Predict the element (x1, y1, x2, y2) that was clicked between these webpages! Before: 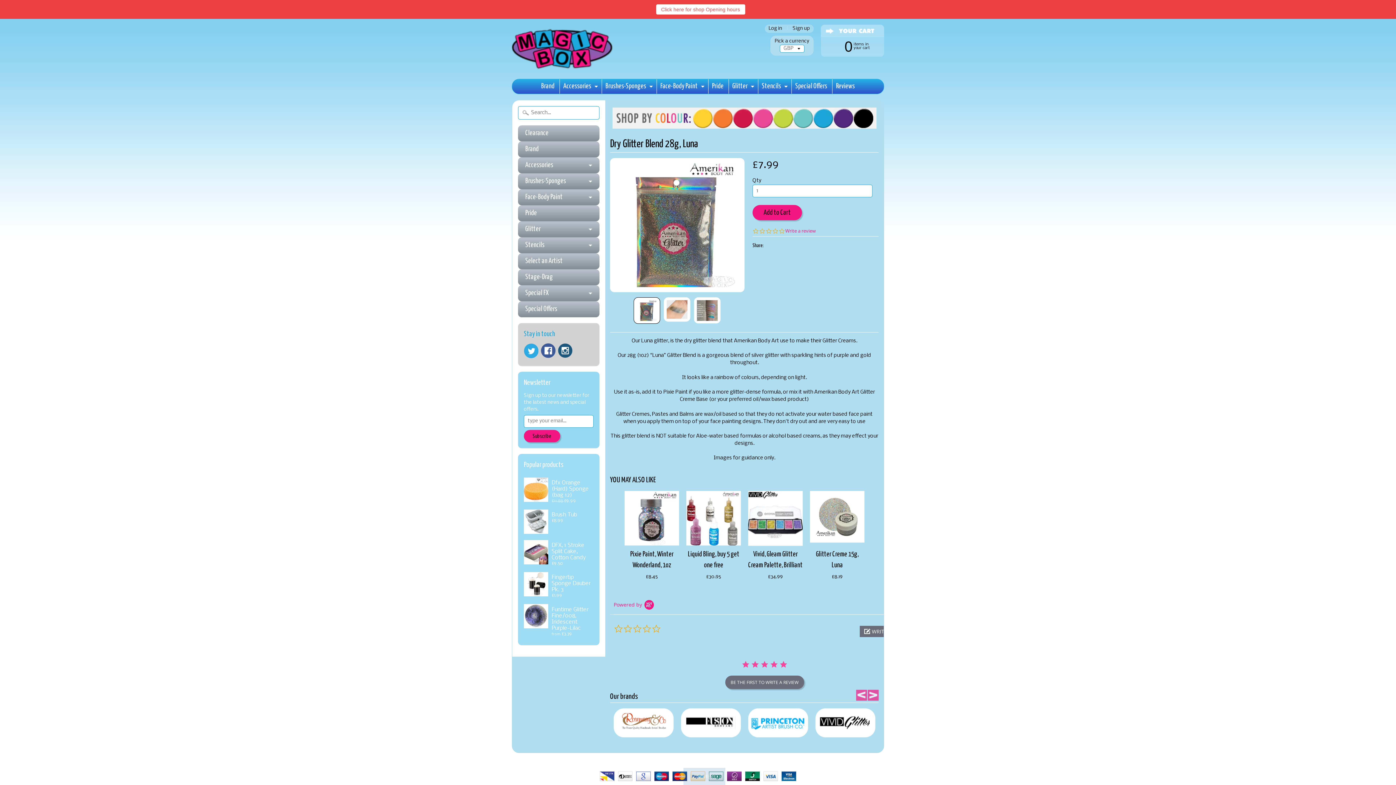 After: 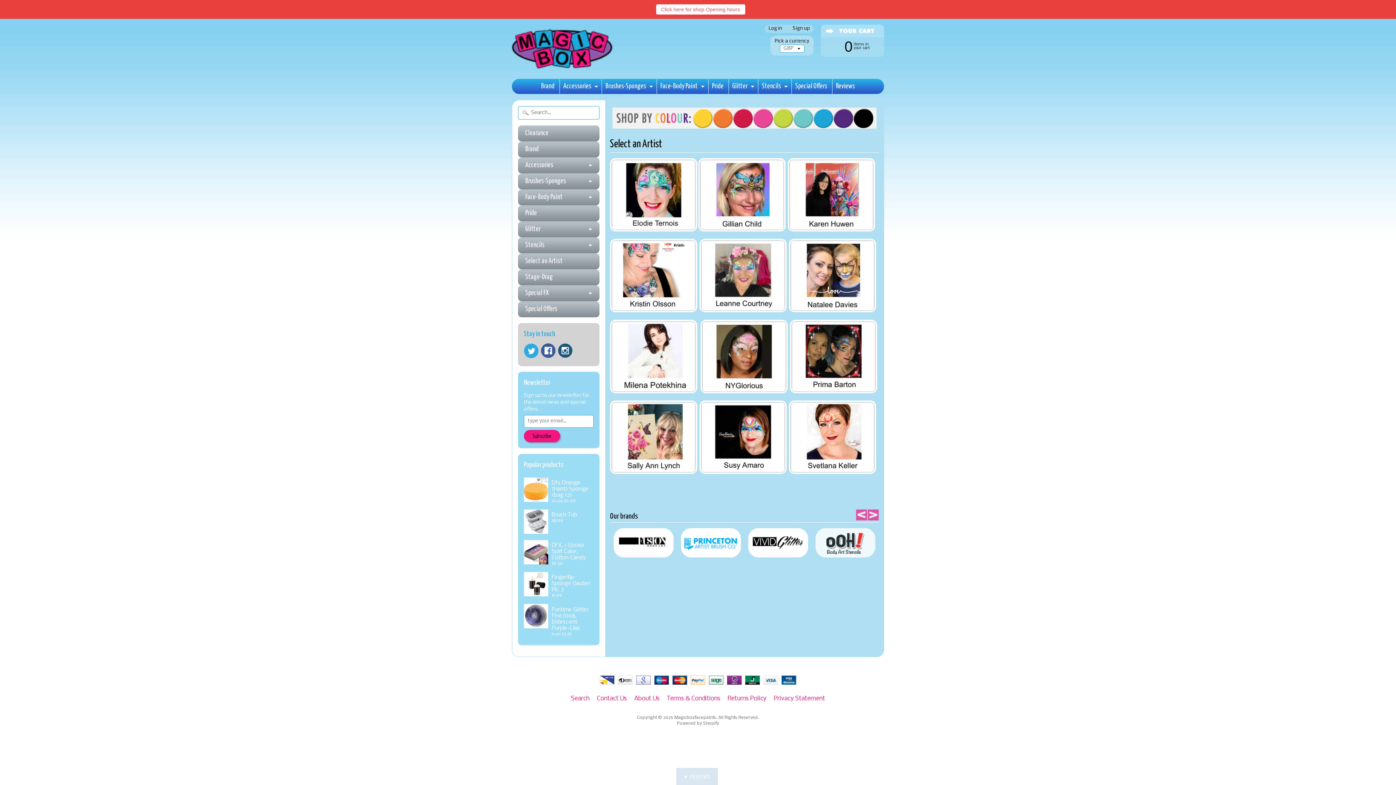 Action: label: Select an Artist bbox: (518, 253, 599, 269)